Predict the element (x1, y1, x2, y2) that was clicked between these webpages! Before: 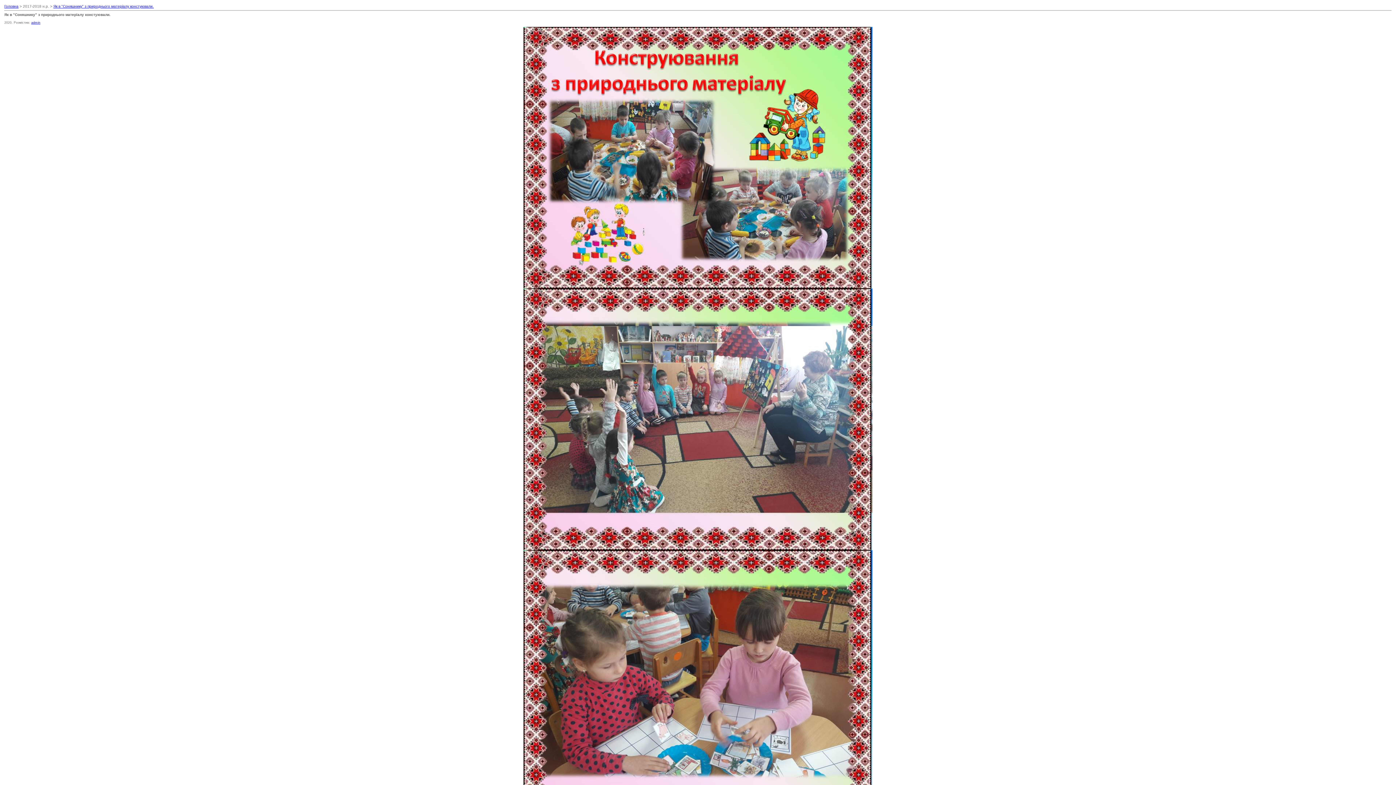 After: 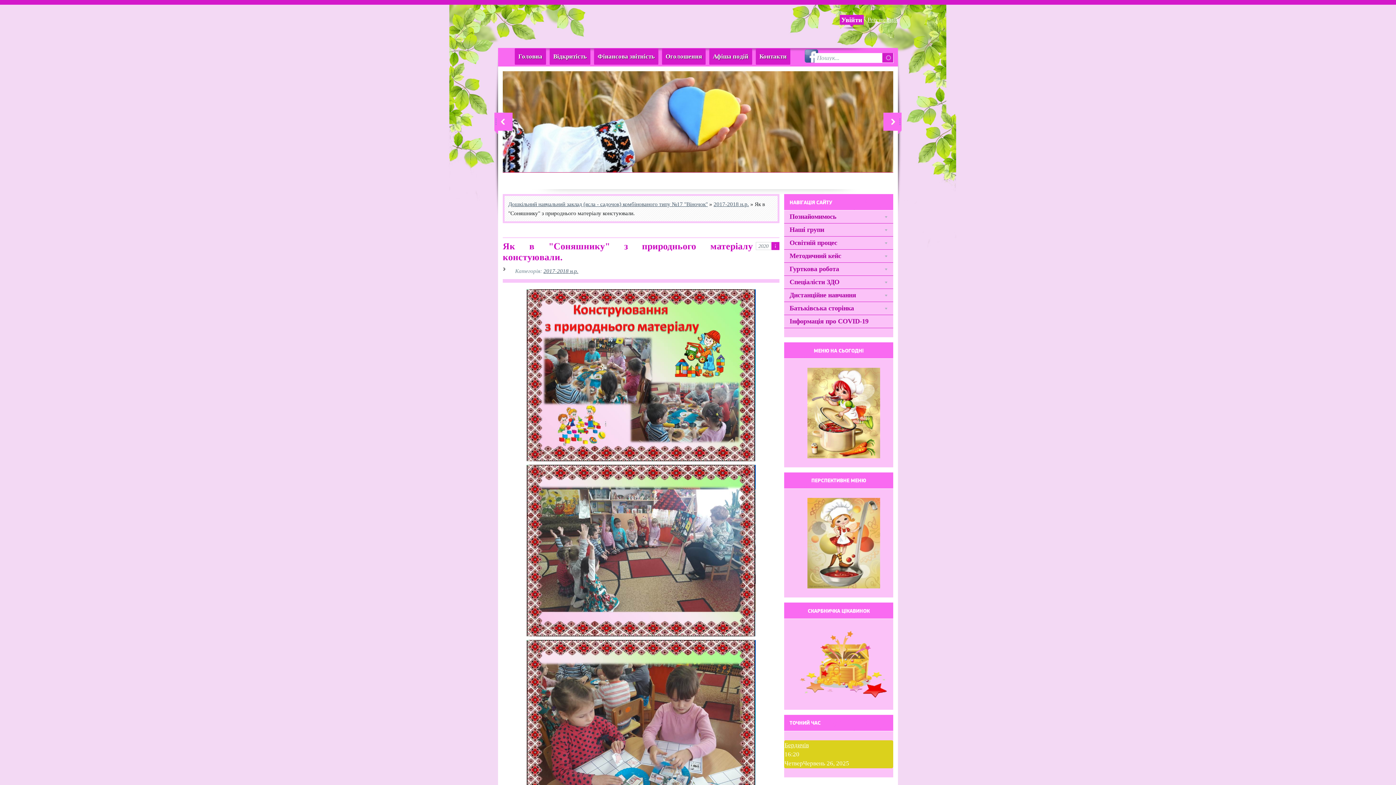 Action: bbox: (53, 4, 153, 8) label: Як в "Соняшнику" з природнього матеріалу констуювали.